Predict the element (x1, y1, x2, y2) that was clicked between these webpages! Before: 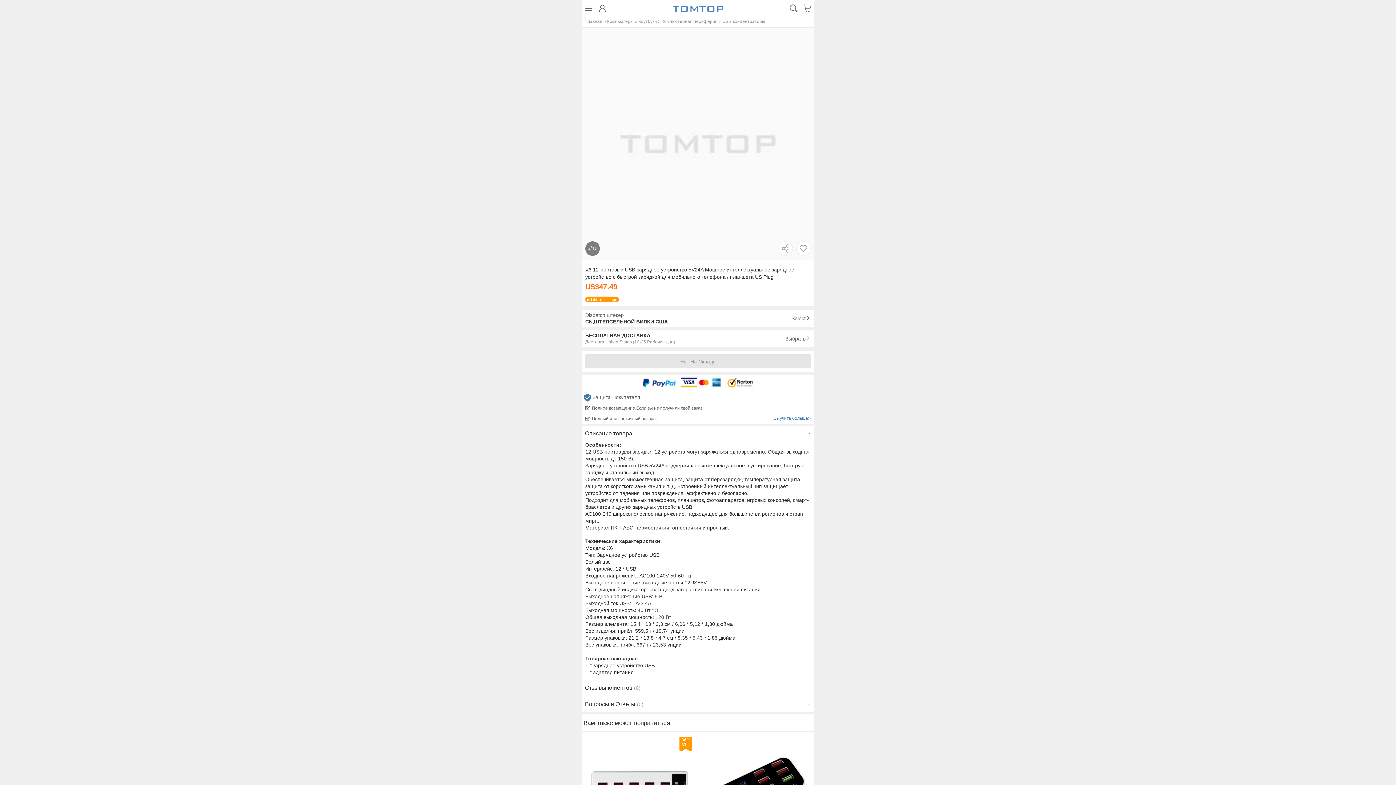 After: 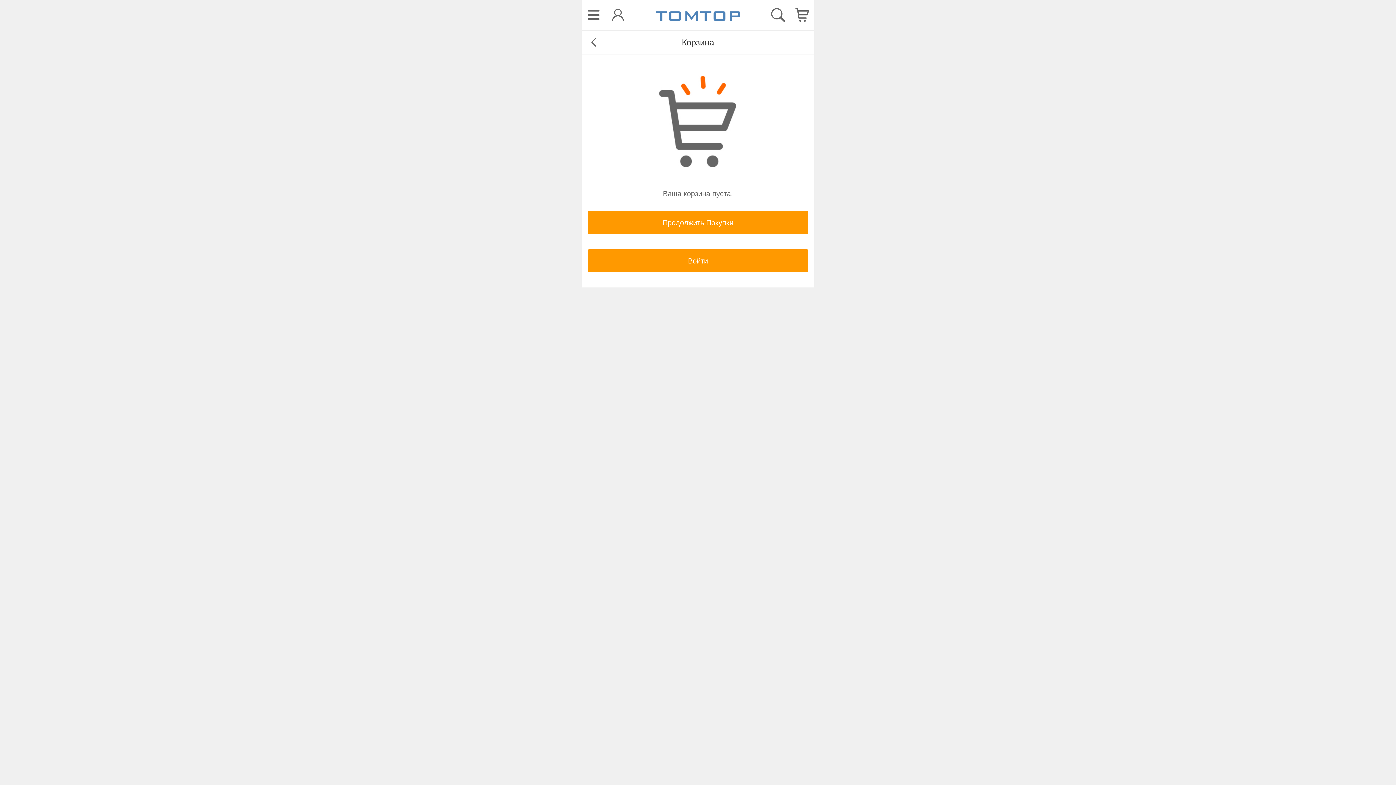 Action: bbox: (802, 0, 812, 16)